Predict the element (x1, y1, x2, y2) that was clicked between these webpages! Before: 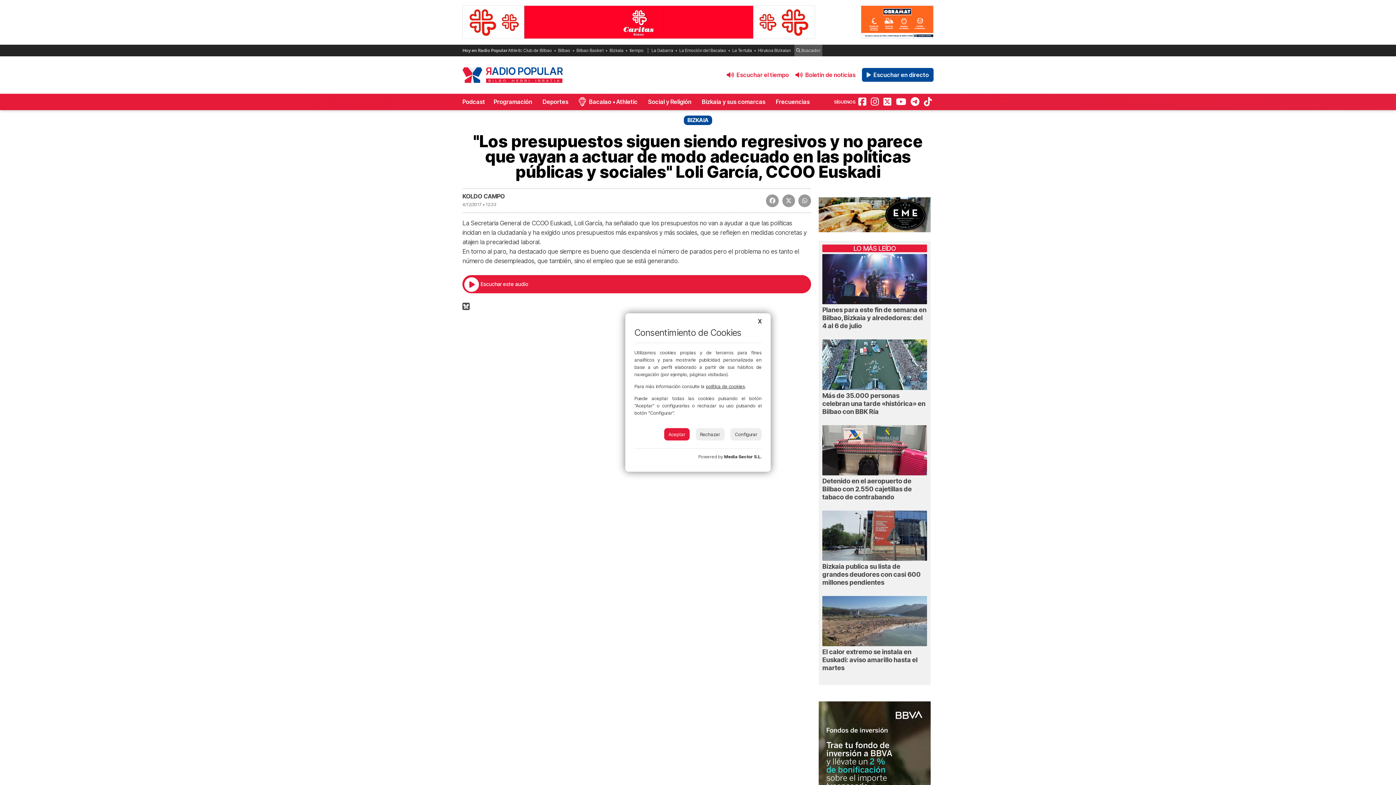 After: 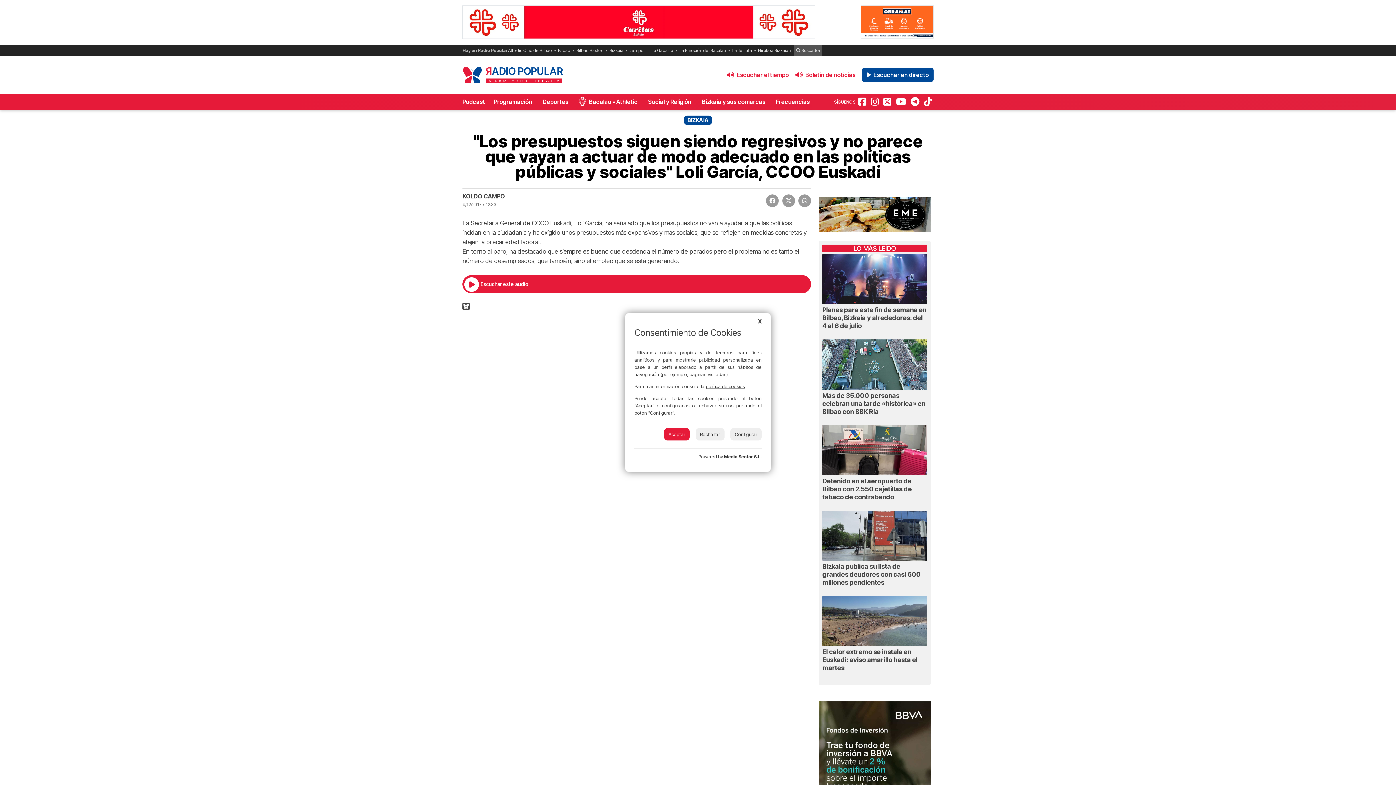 Action: bbox: (724, 454, 761, 459) label: Media Sector S.L.